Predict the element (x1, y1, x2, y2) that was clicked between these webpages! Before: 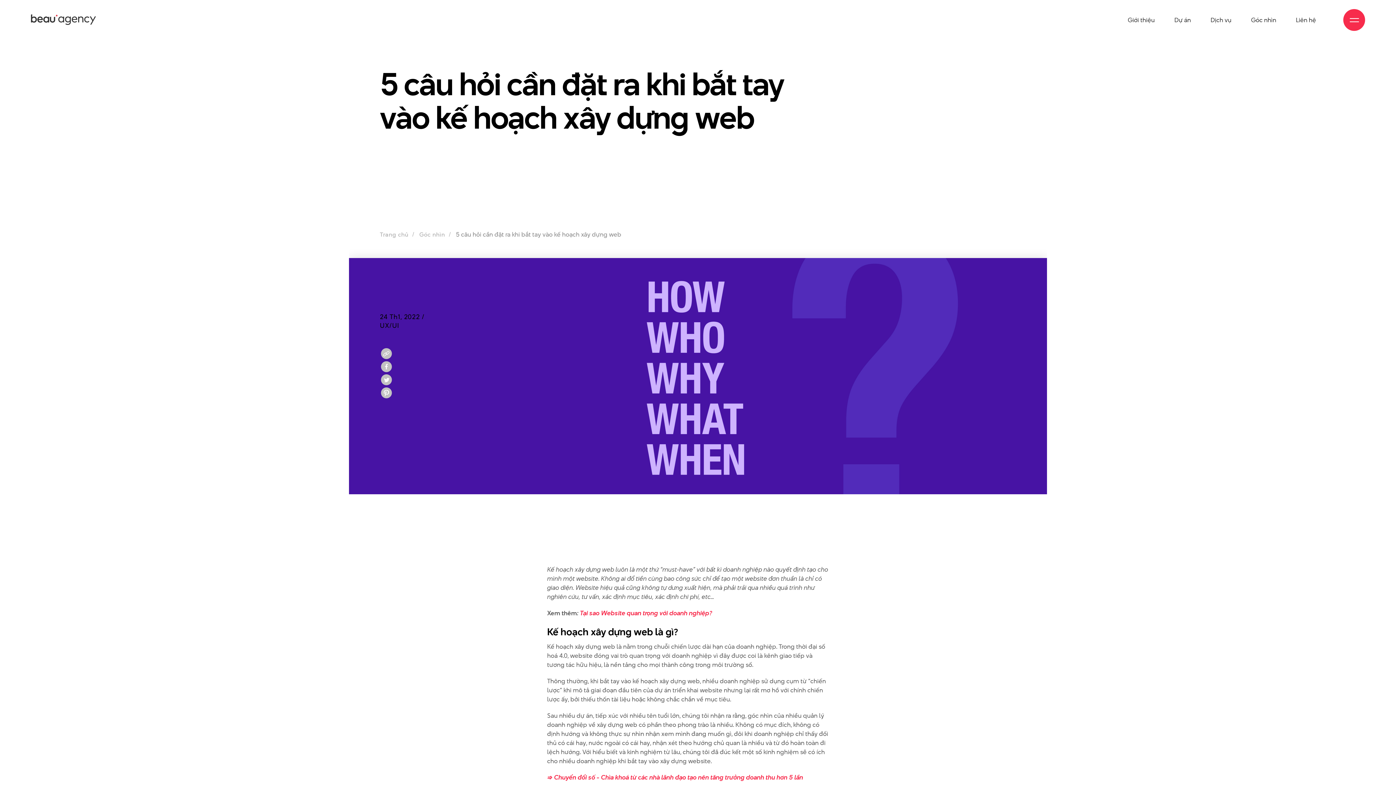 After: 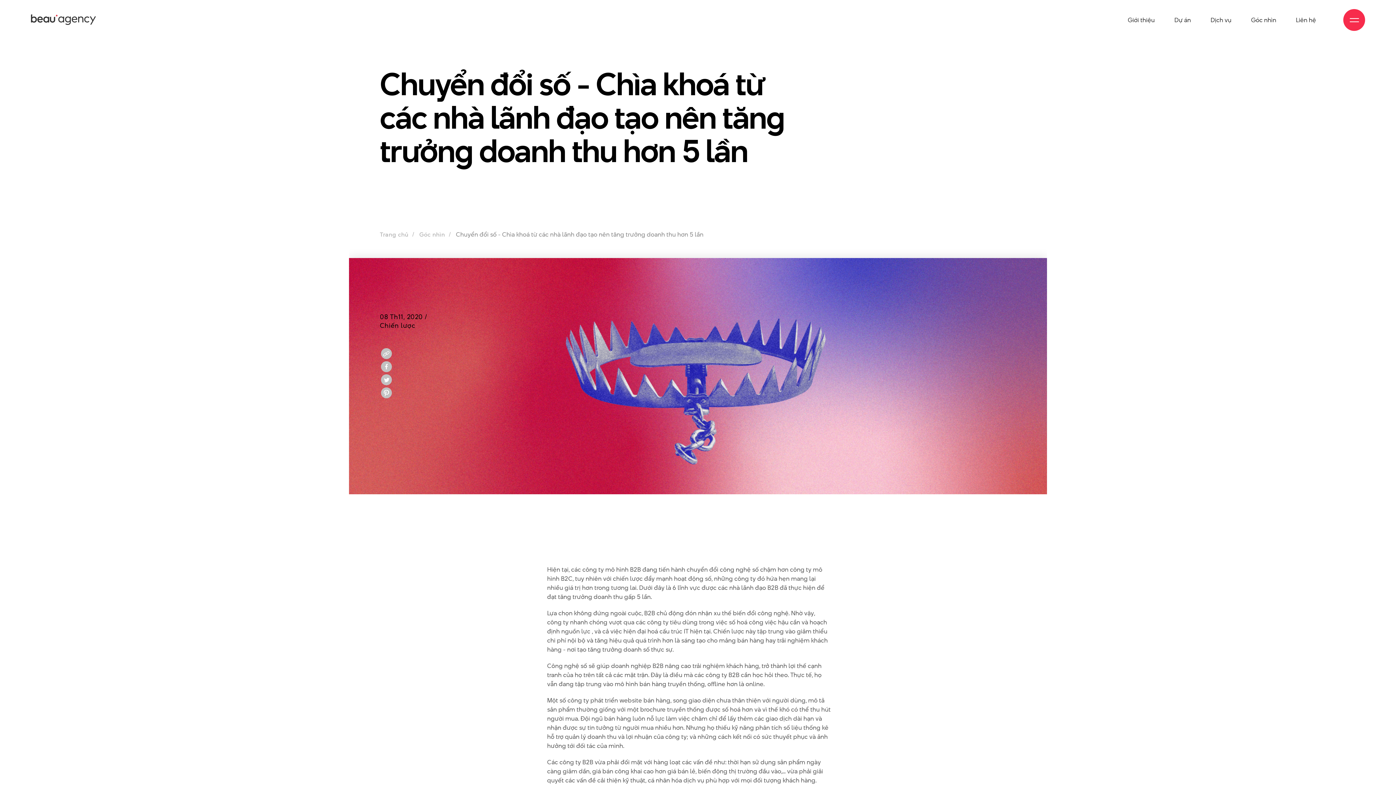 Action: label: => Chuyển đổi số - Chìa khoá từ các nhà lãnh đạo tạo nên tăng trưởng doanh thu hơn 5 lần bbox: (547, 773, 803, 782)